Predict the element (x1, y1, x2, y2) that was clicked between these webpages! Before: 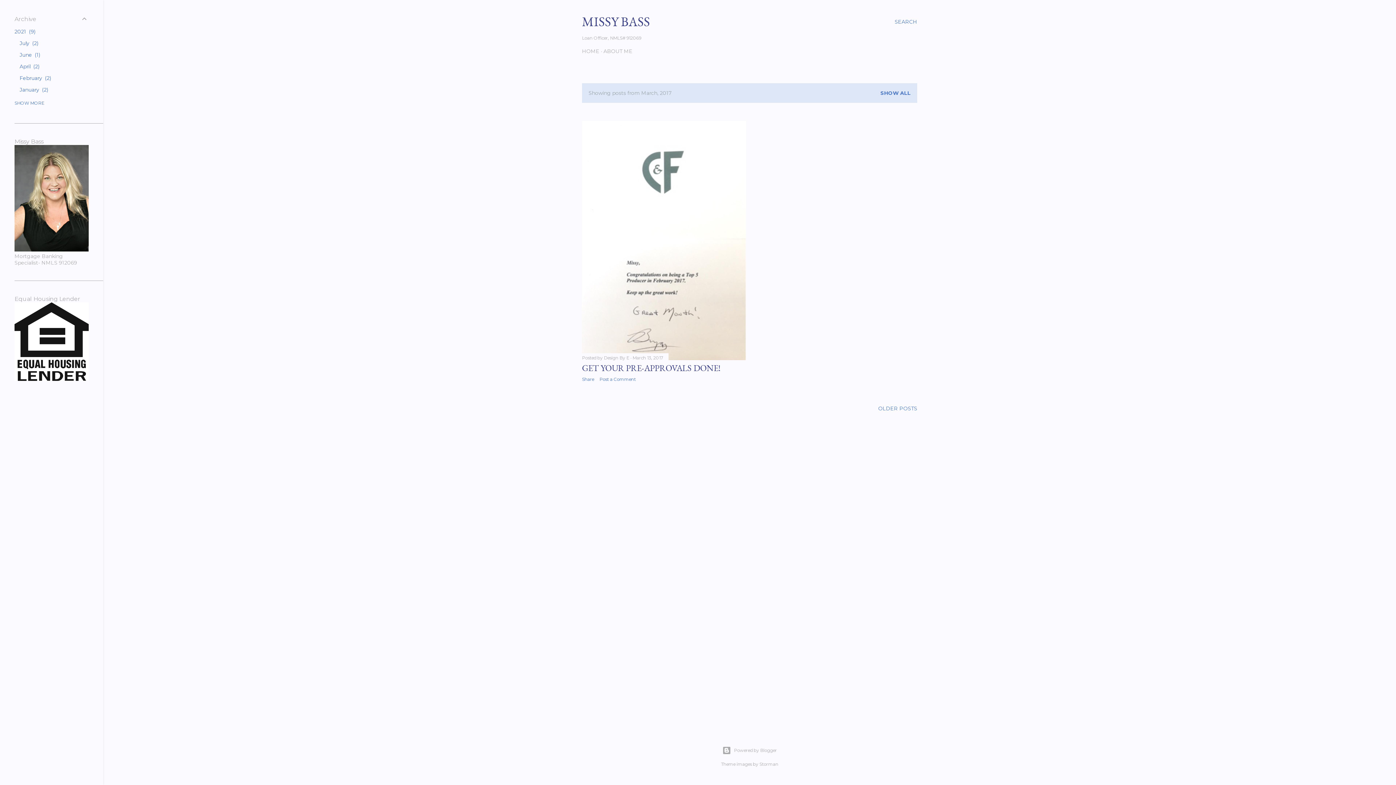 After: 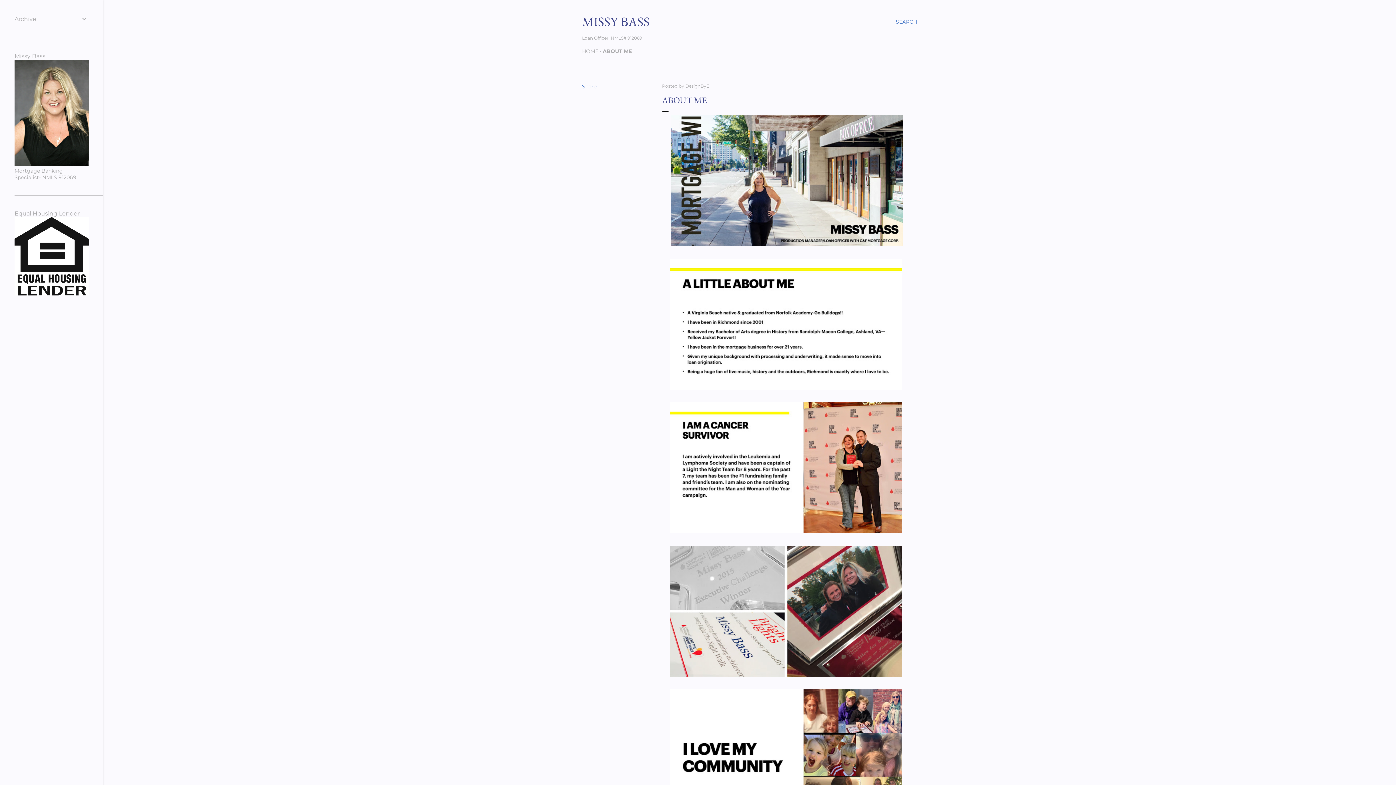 Action: label: ABOUT ME bbox: (603, 48, 632, 54)